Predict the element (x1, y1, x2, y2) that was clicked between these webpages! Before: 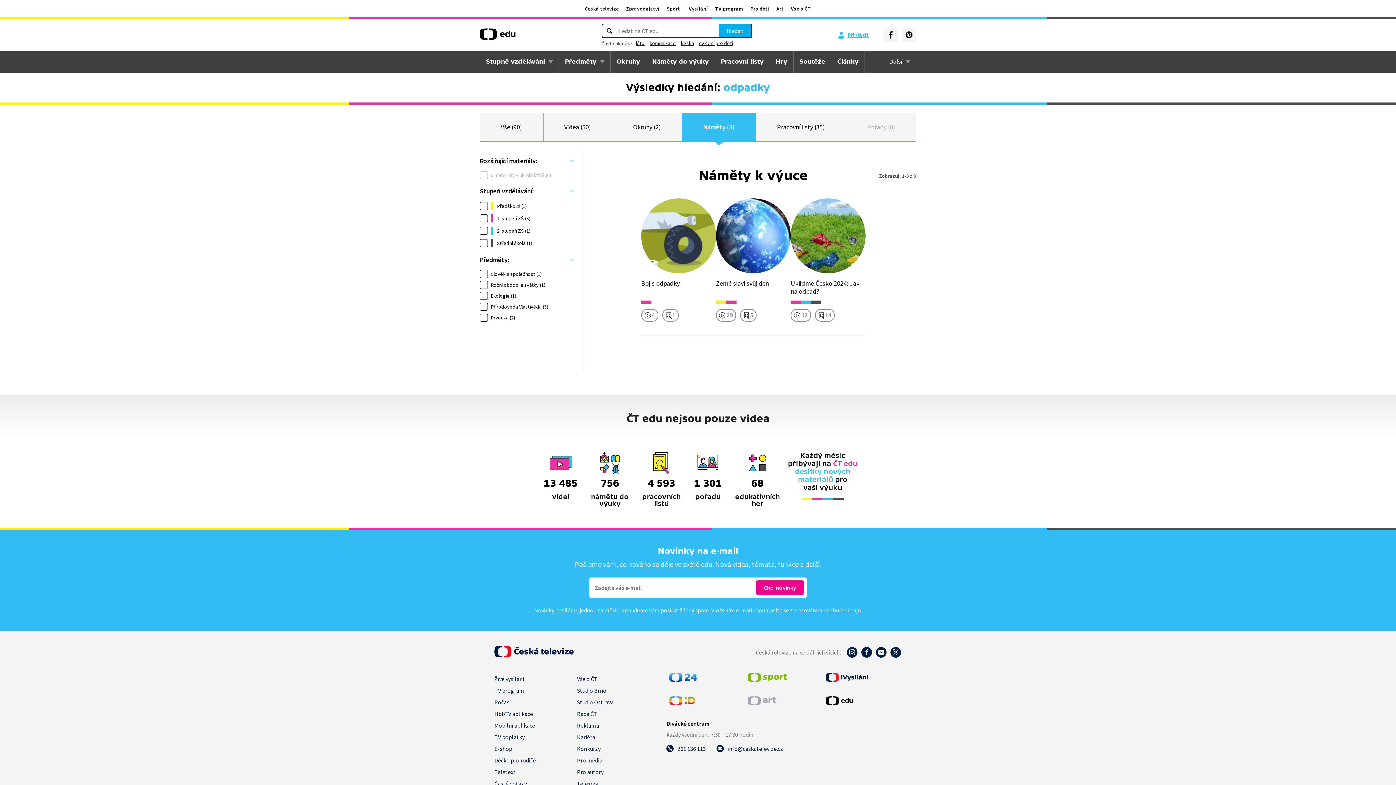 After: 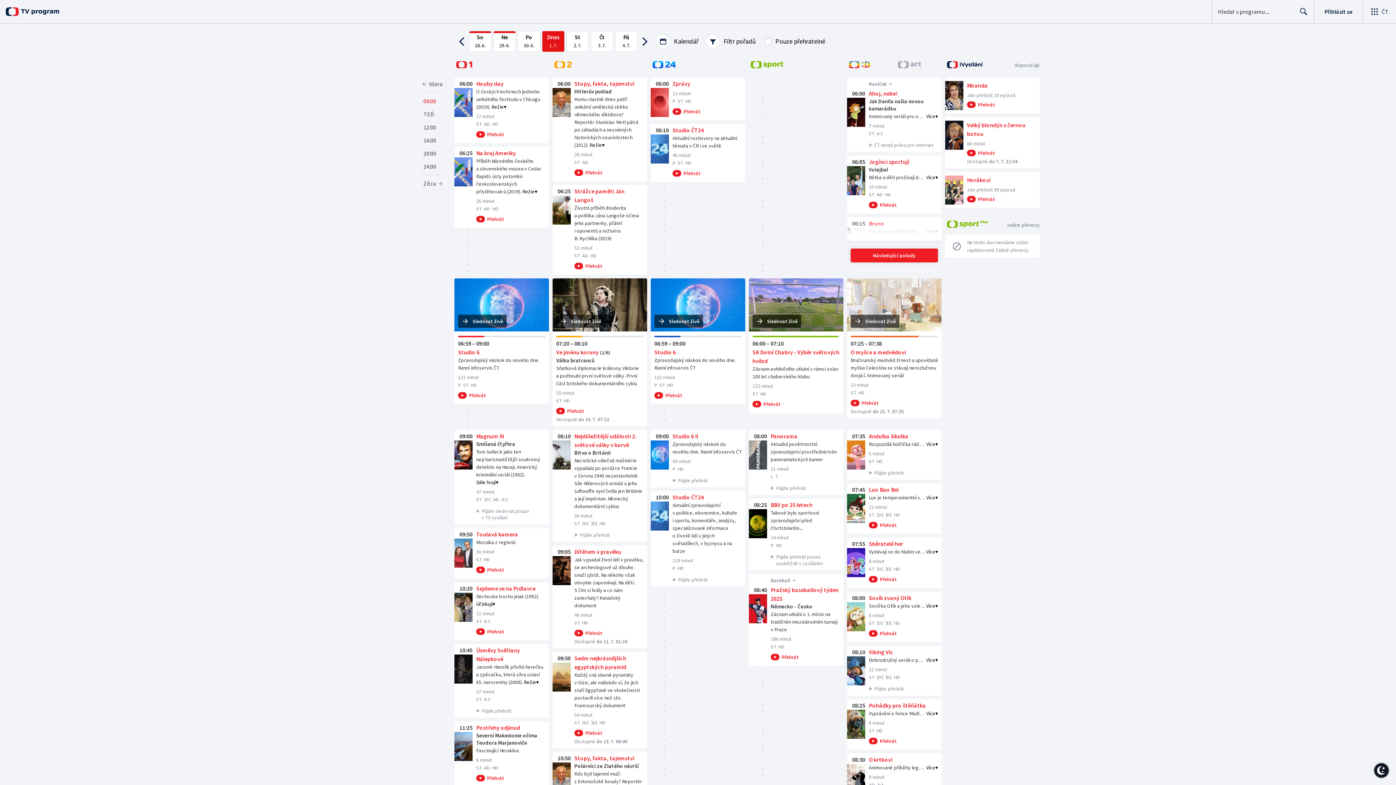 Action: bbox: (711, 5, 747, 12) label: TV program